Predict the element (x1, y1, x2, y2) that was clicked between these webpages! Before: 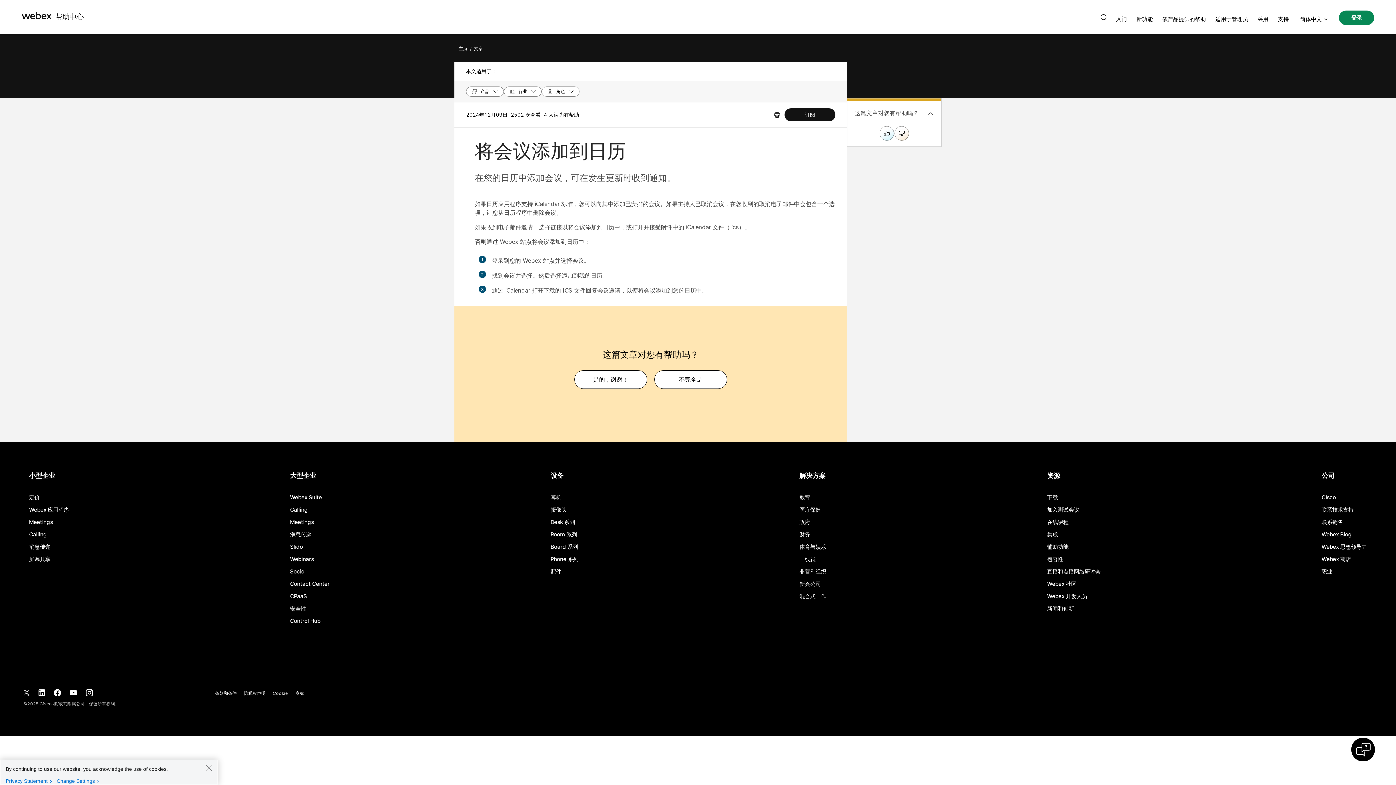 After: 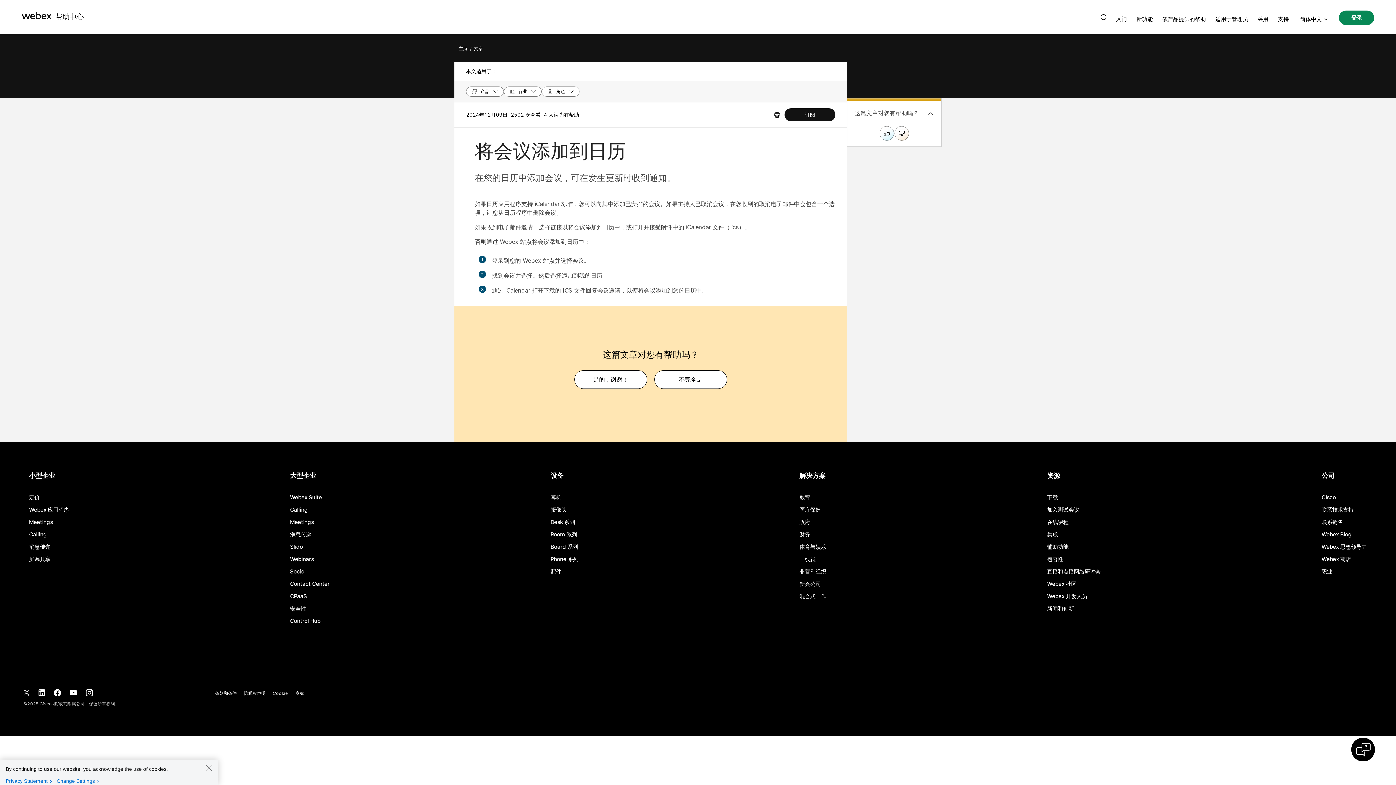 Action: bbox: (1351, 738, 1375, 761)